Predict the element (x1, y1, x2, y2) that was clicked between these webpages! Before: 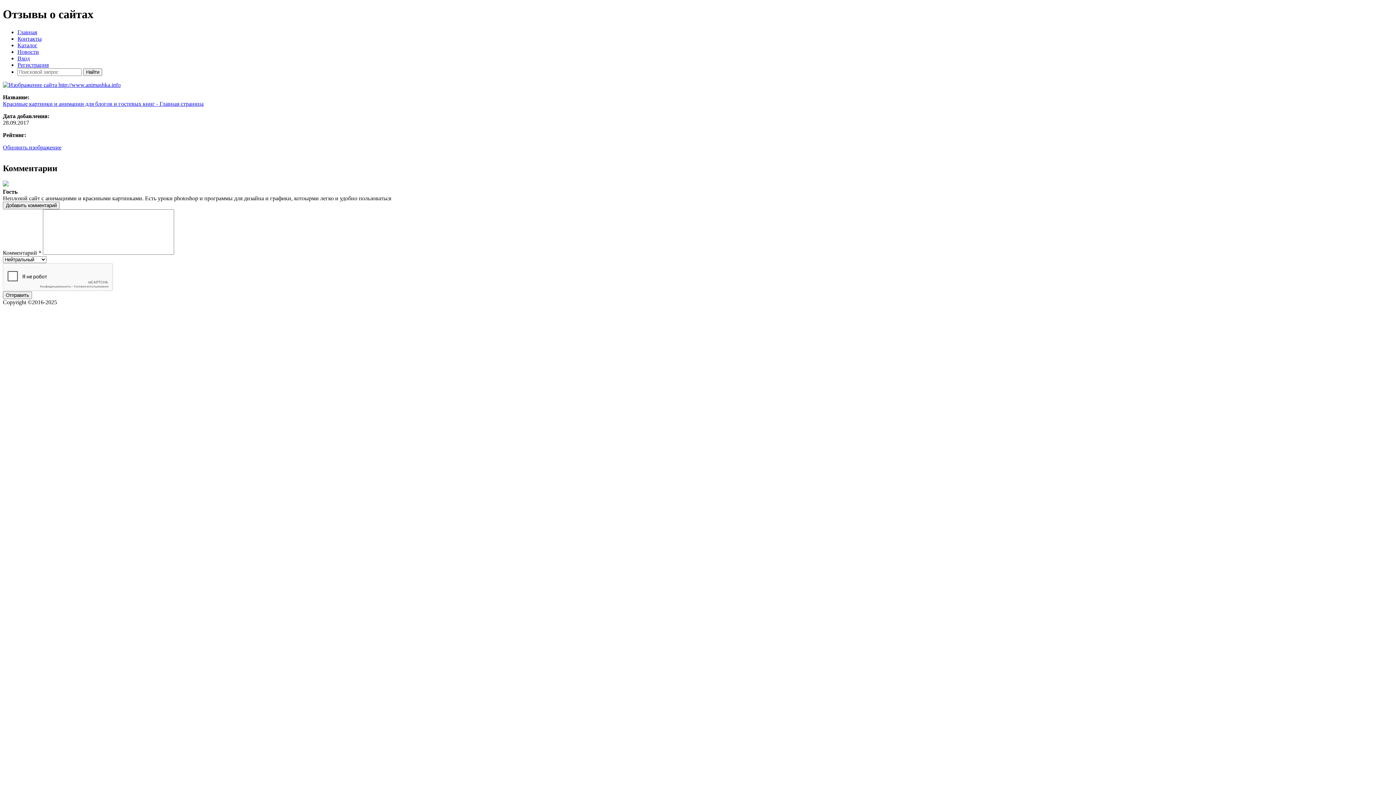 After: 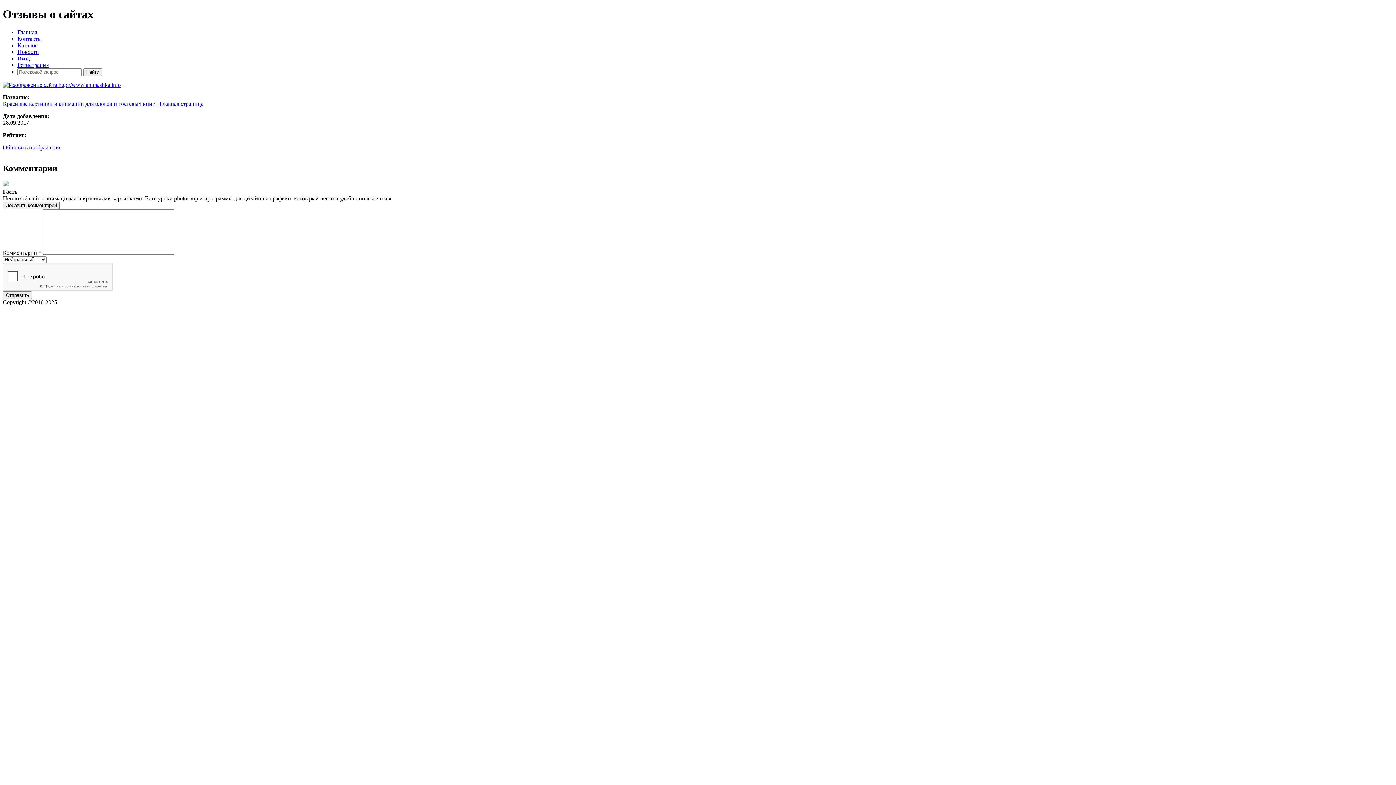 Action: bbox: (2, 144, 61, 150) label: Обновить изображение